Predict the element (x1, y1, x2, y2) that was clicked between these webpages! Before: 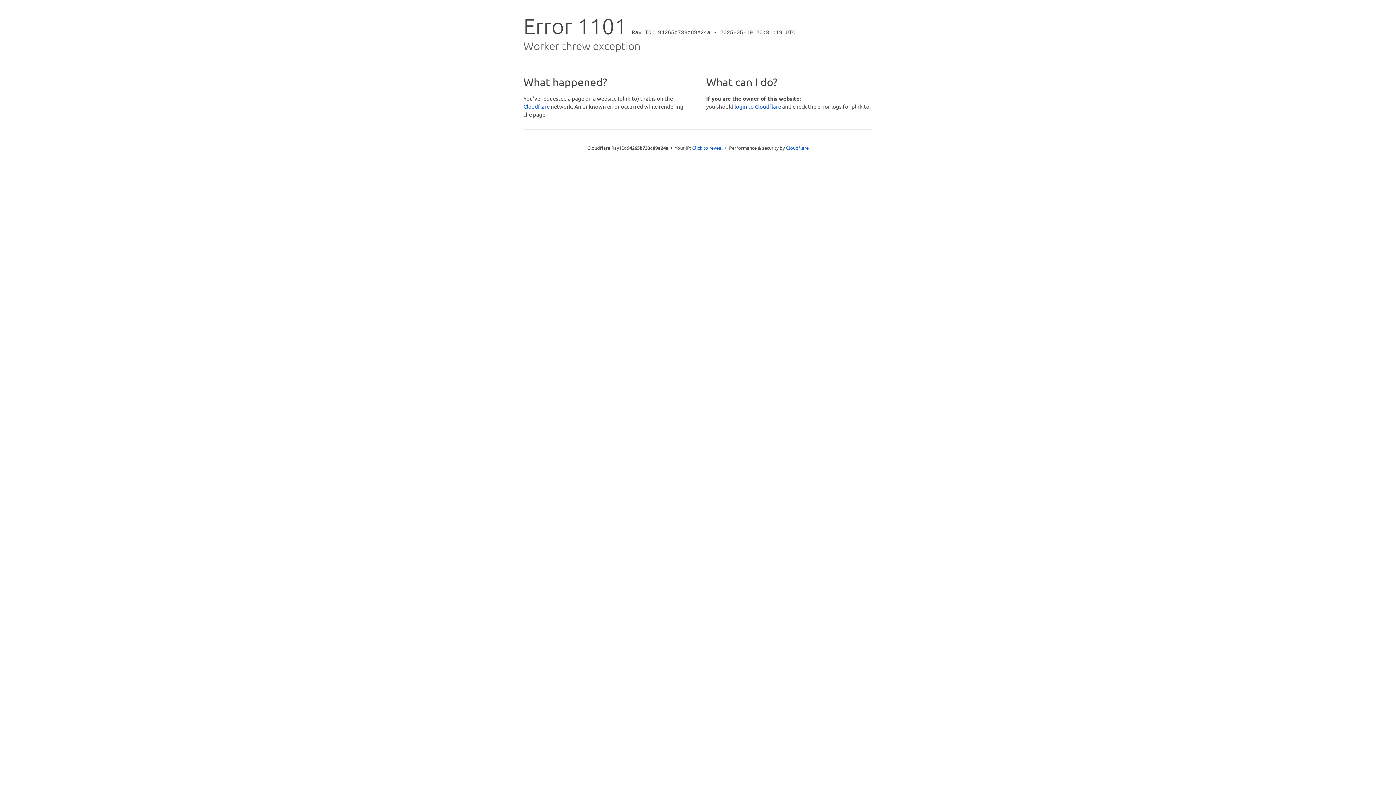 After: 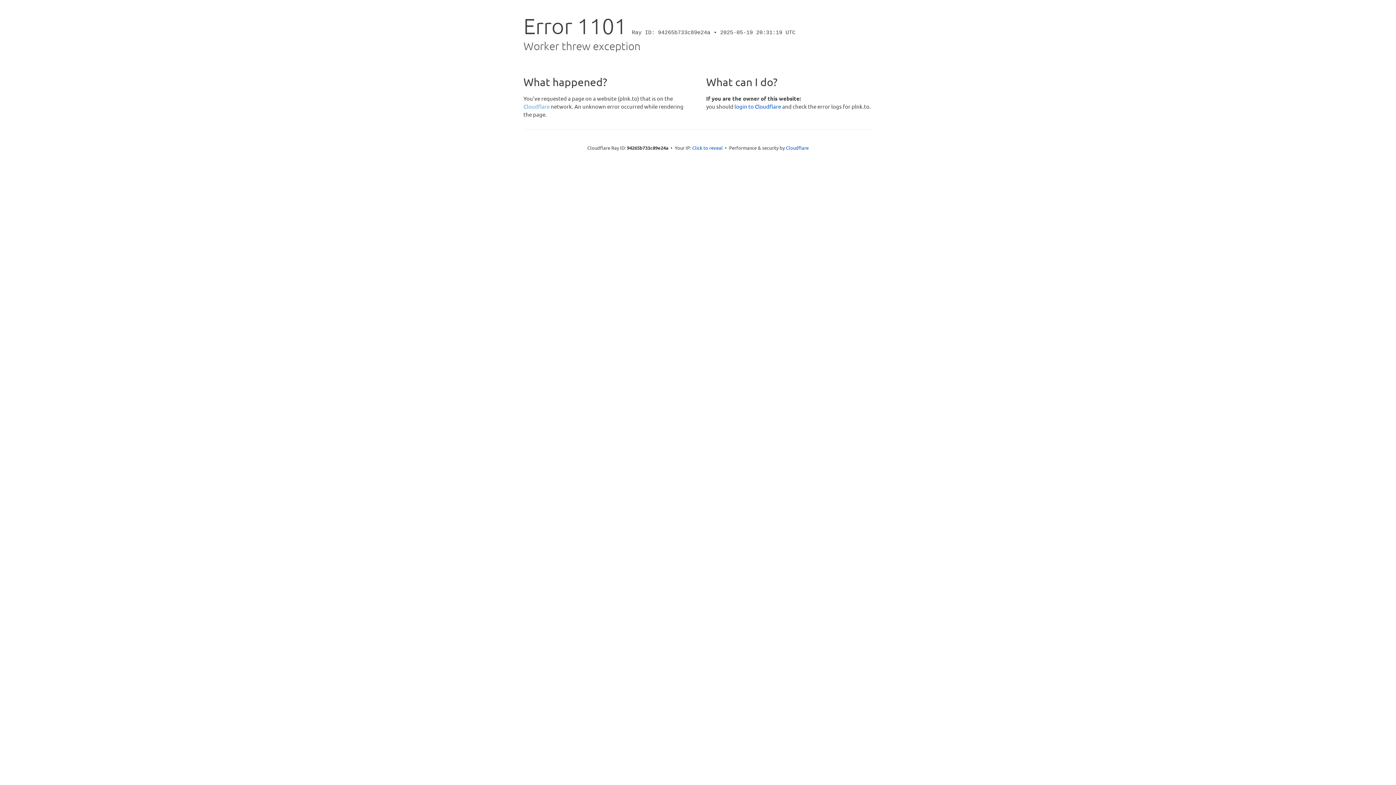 Action: label: Cloudflare bbox: (523, 102, 549, 109)